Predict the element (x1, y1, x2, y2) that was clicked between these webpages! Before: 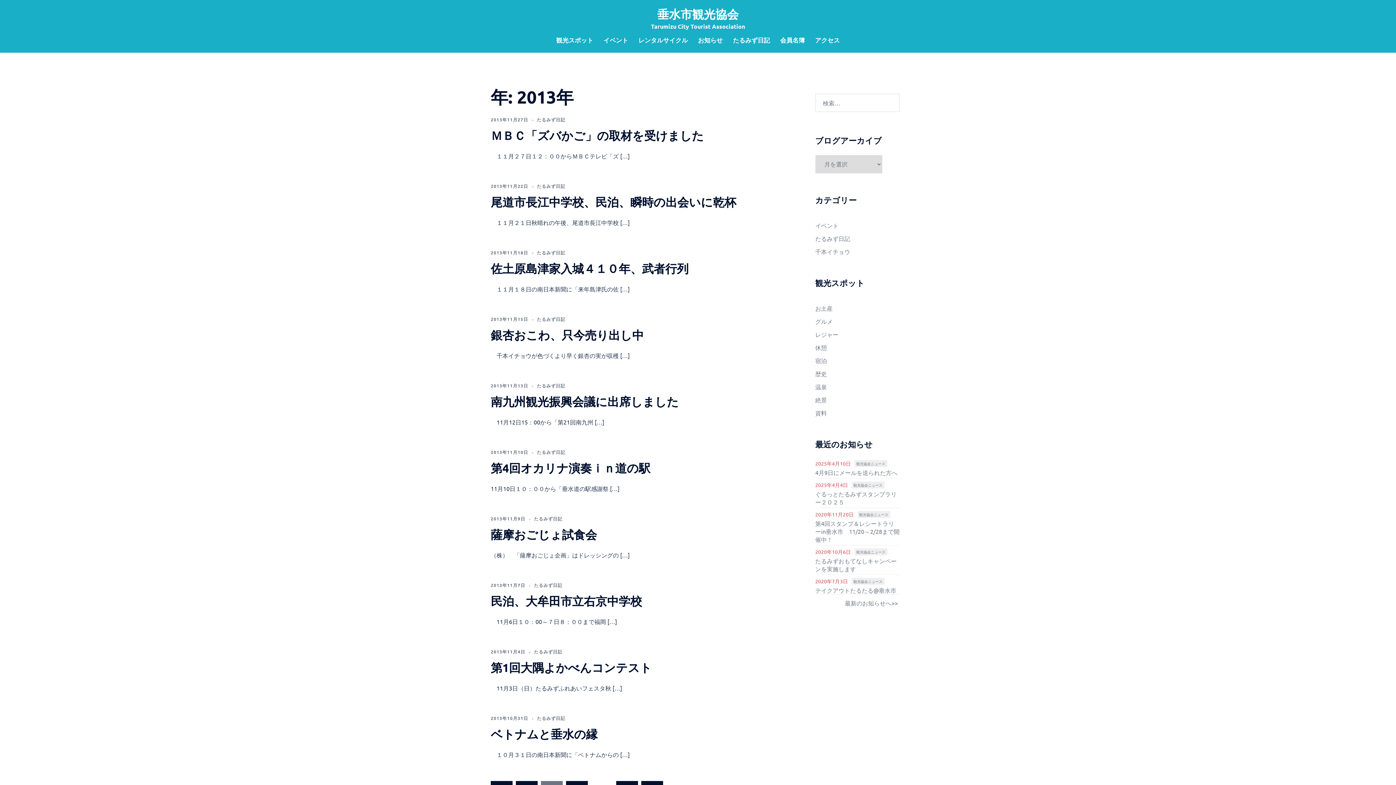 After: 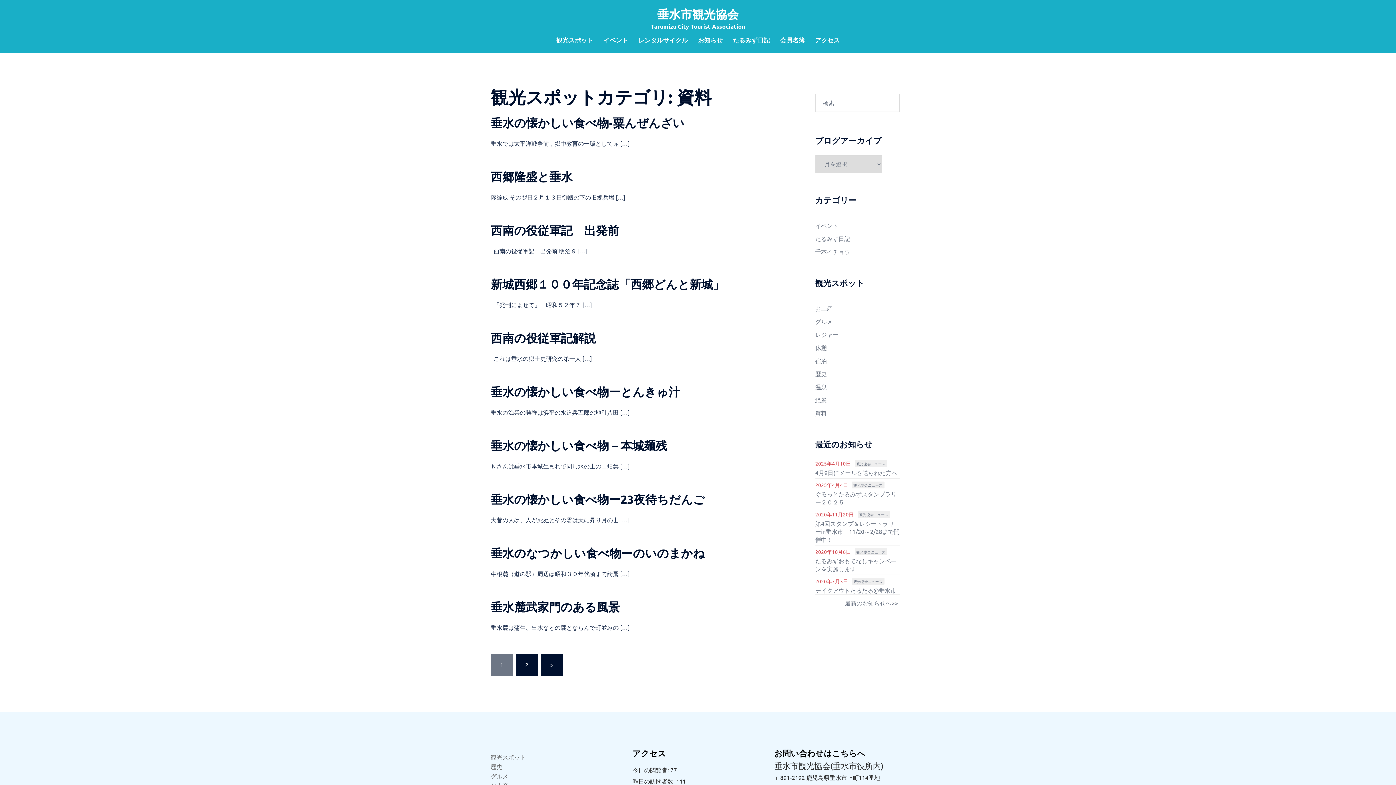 Action: label: 資料 bbox: (815, 409, 827, 416)